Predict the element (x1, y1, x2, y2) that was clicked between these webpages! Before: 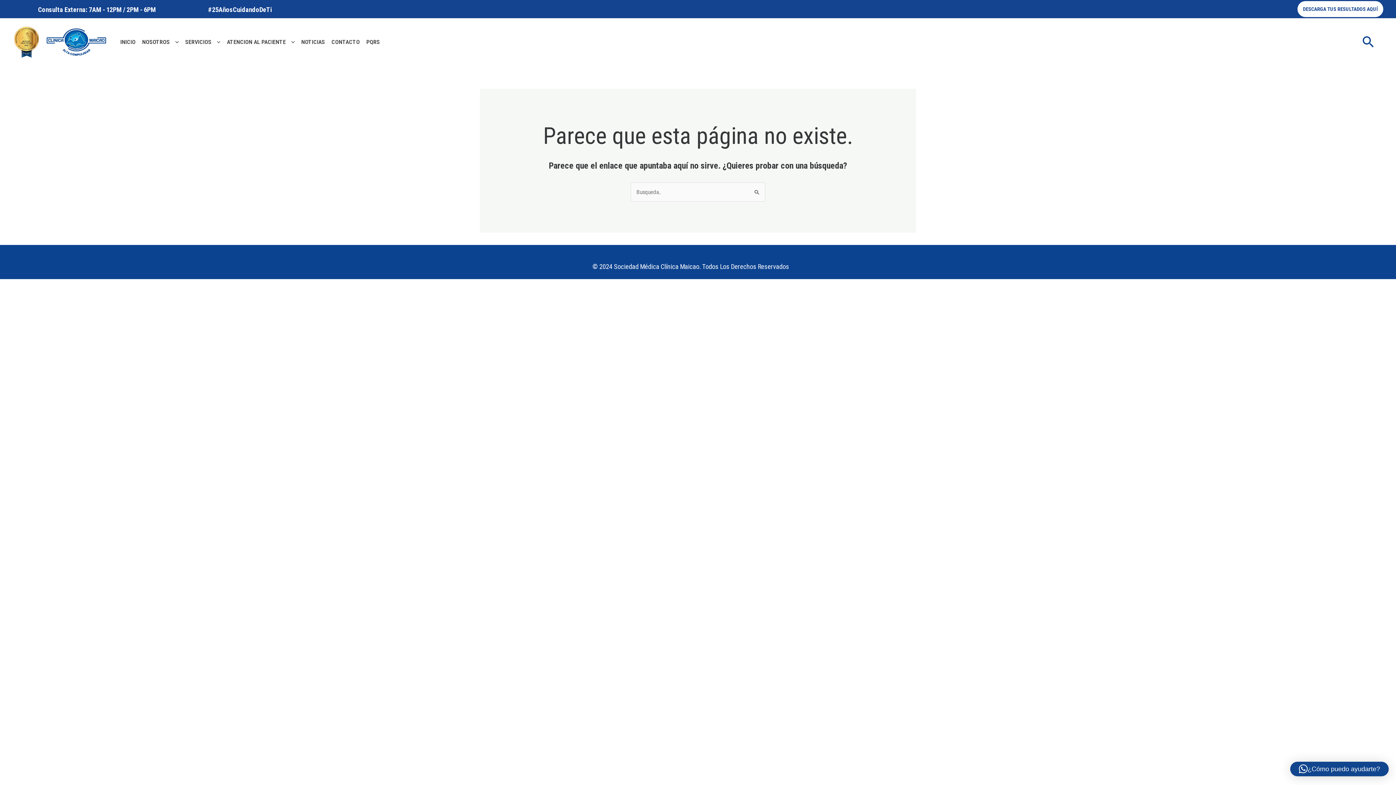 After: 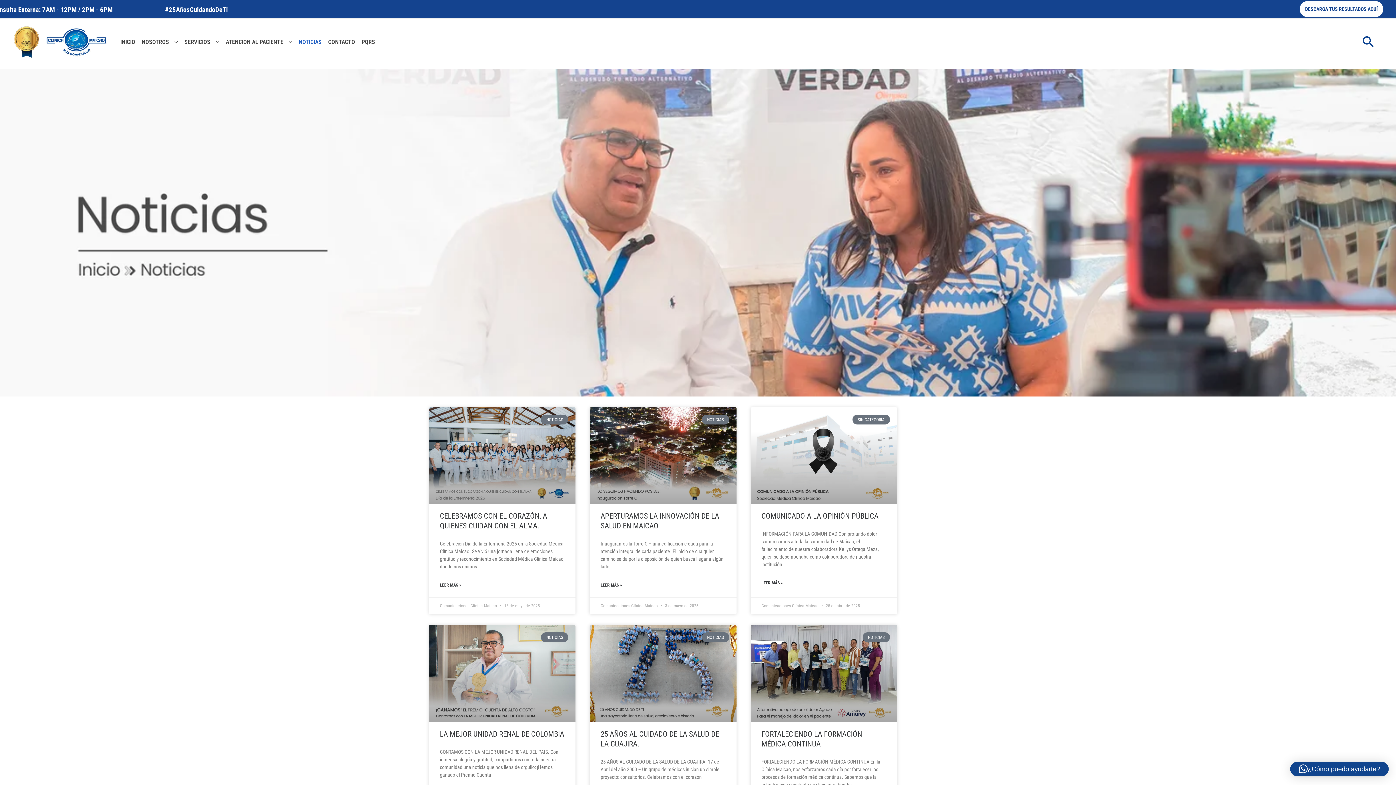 Action: label: NOTICIAS bbox: (295, 36, 325, 47)